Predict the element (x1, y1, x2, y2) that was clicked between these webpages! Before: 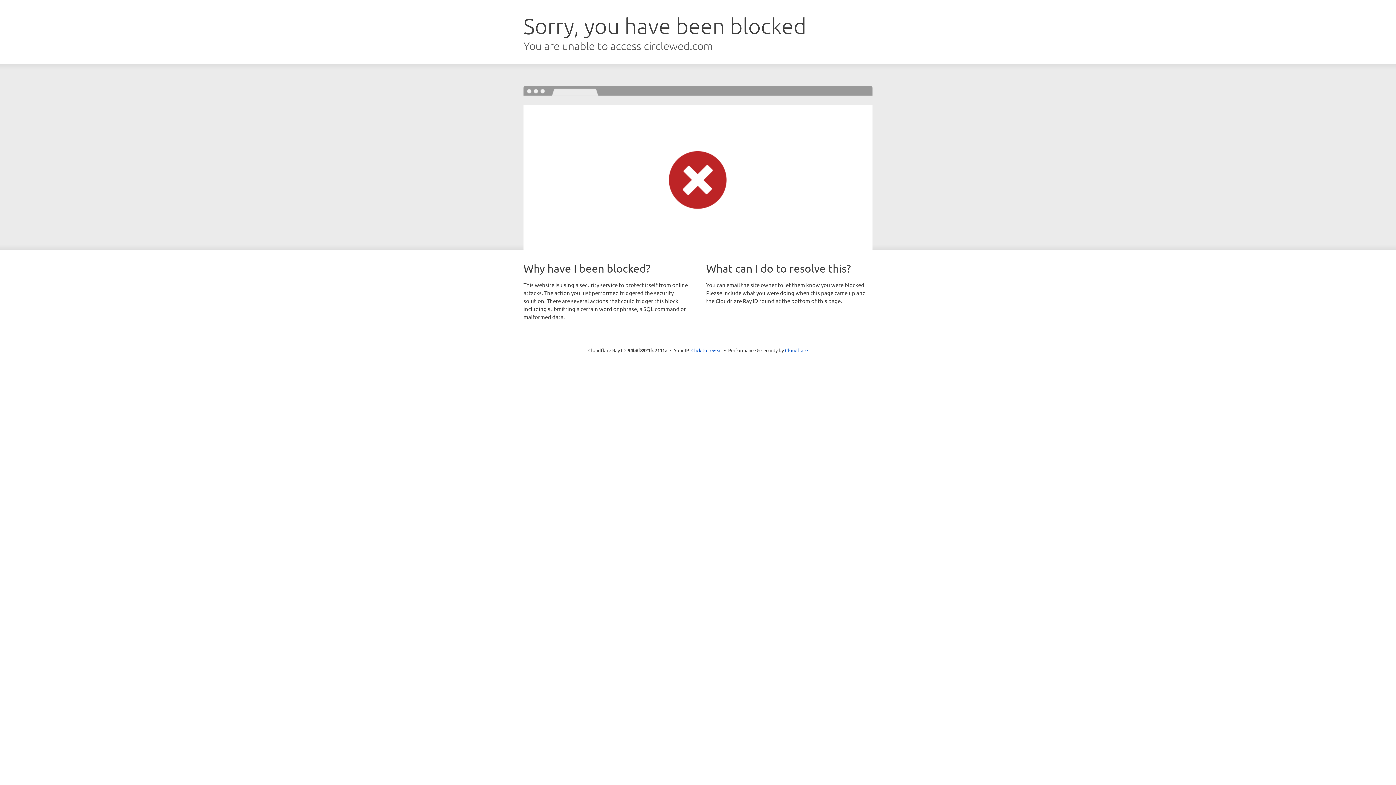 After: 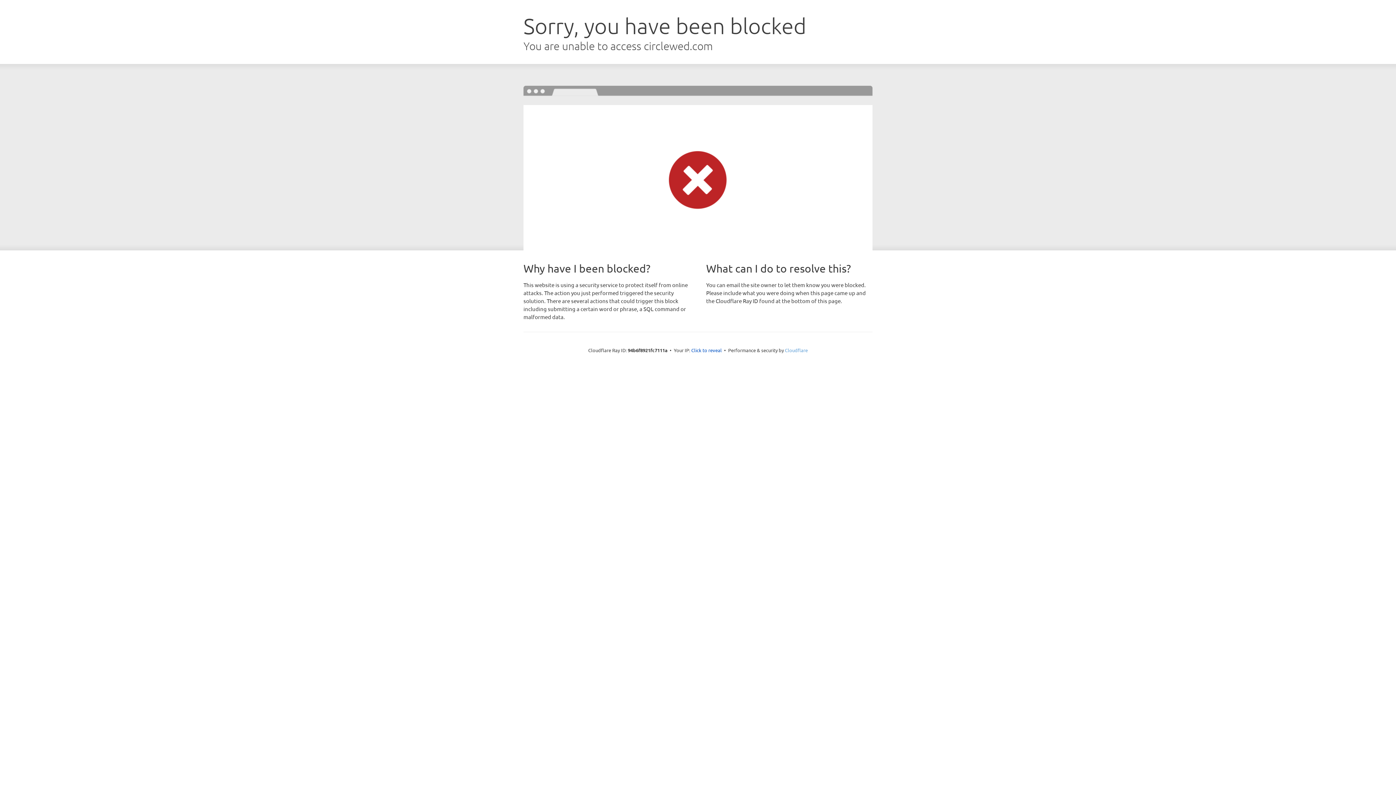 Action: label: Cloudflare bbox: (785, 347, 808, 353)